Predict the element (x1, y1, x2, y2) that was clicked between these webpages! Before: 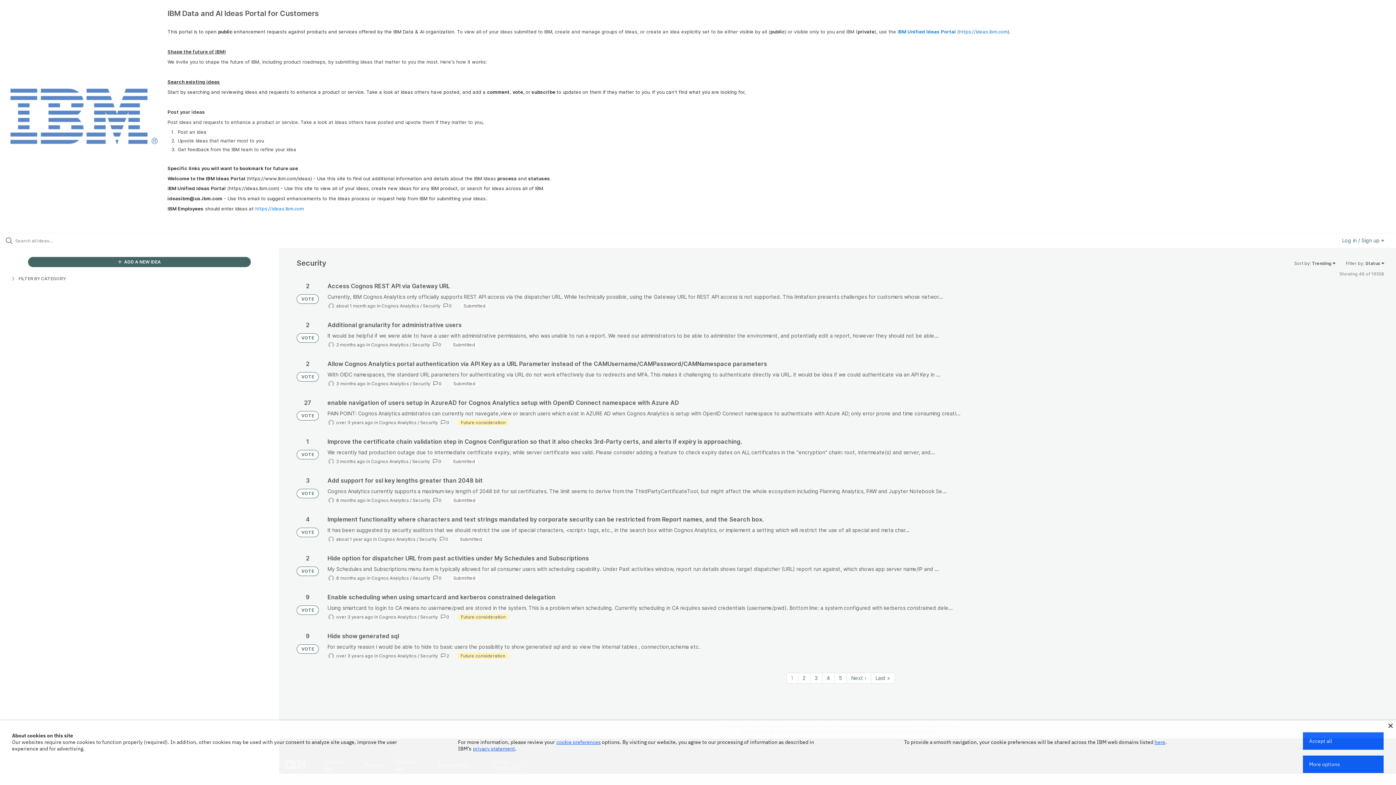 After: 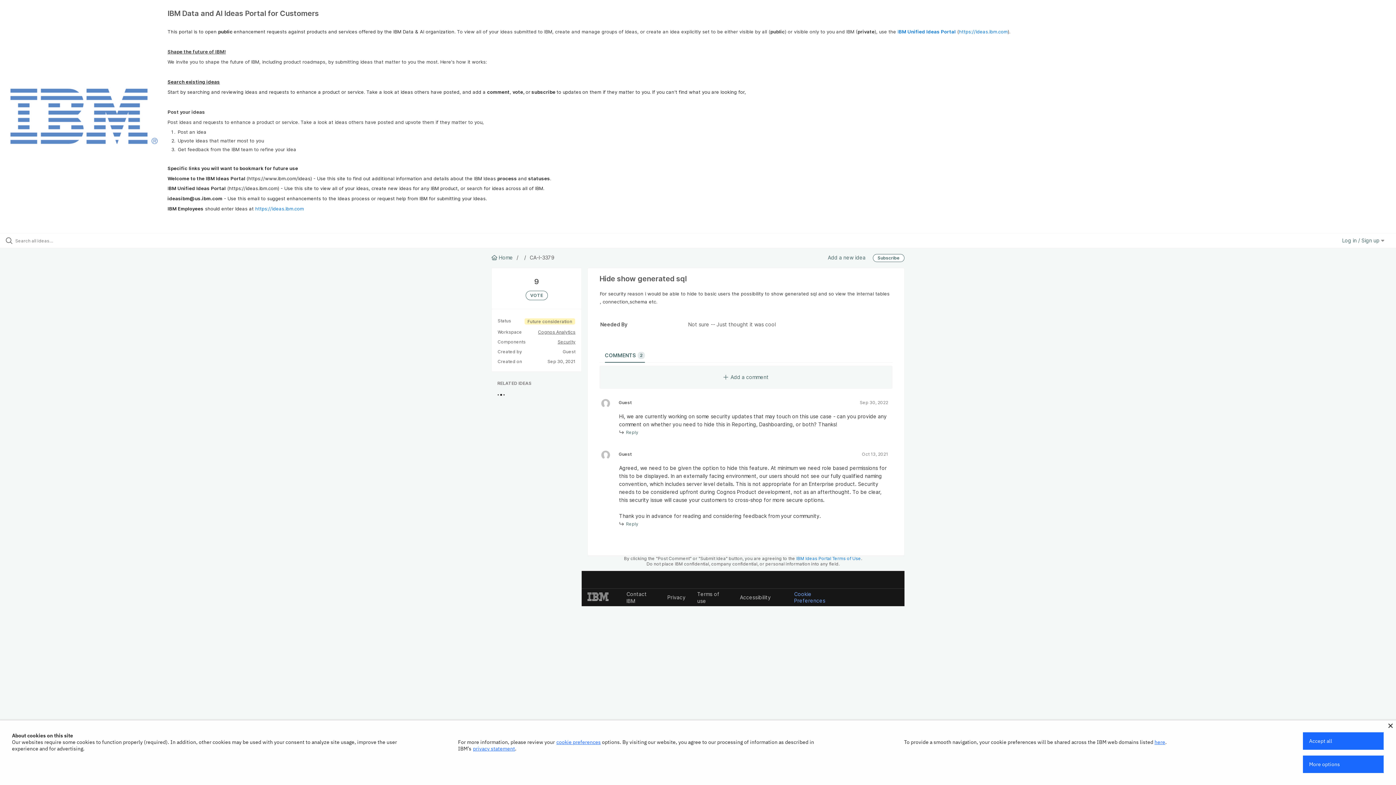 Action: bbox: (327, 632, 1384, 659)